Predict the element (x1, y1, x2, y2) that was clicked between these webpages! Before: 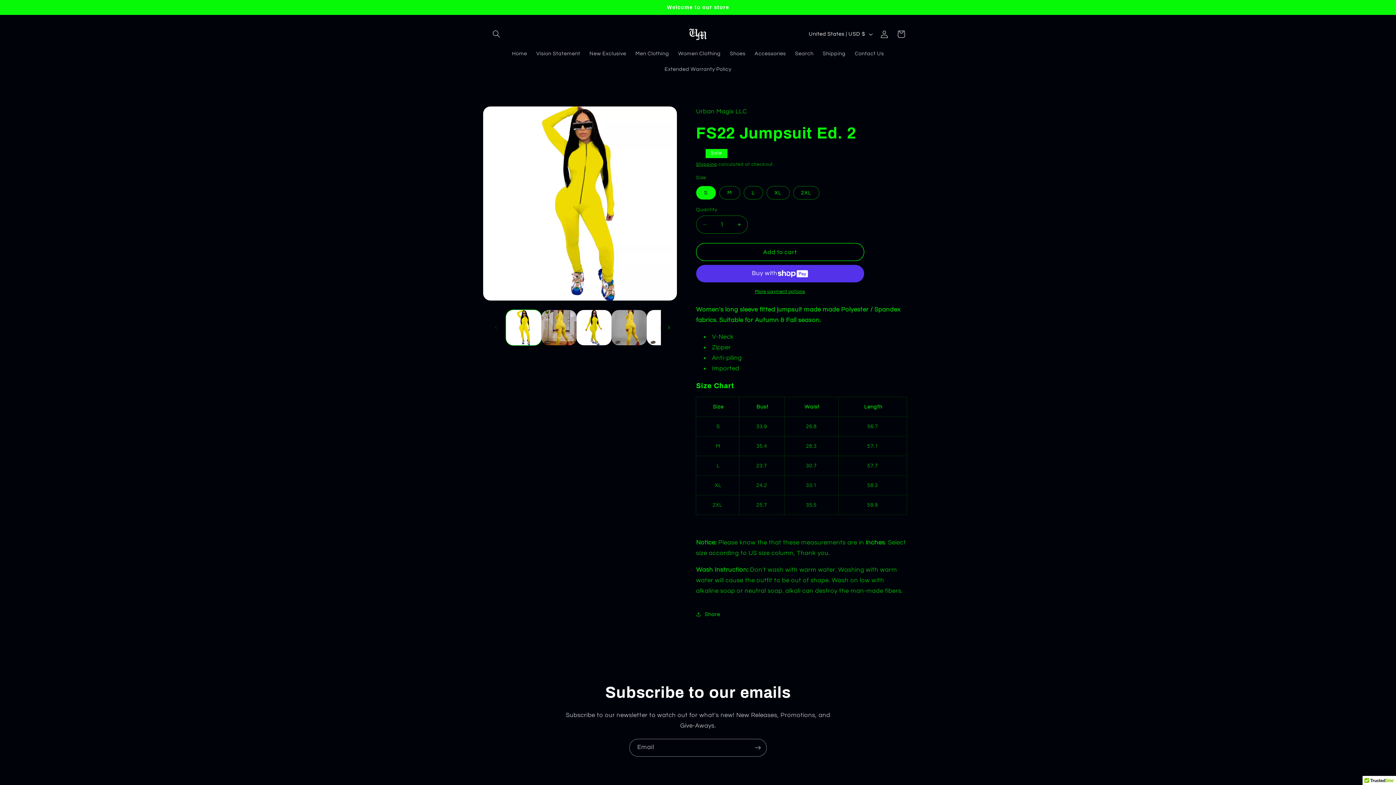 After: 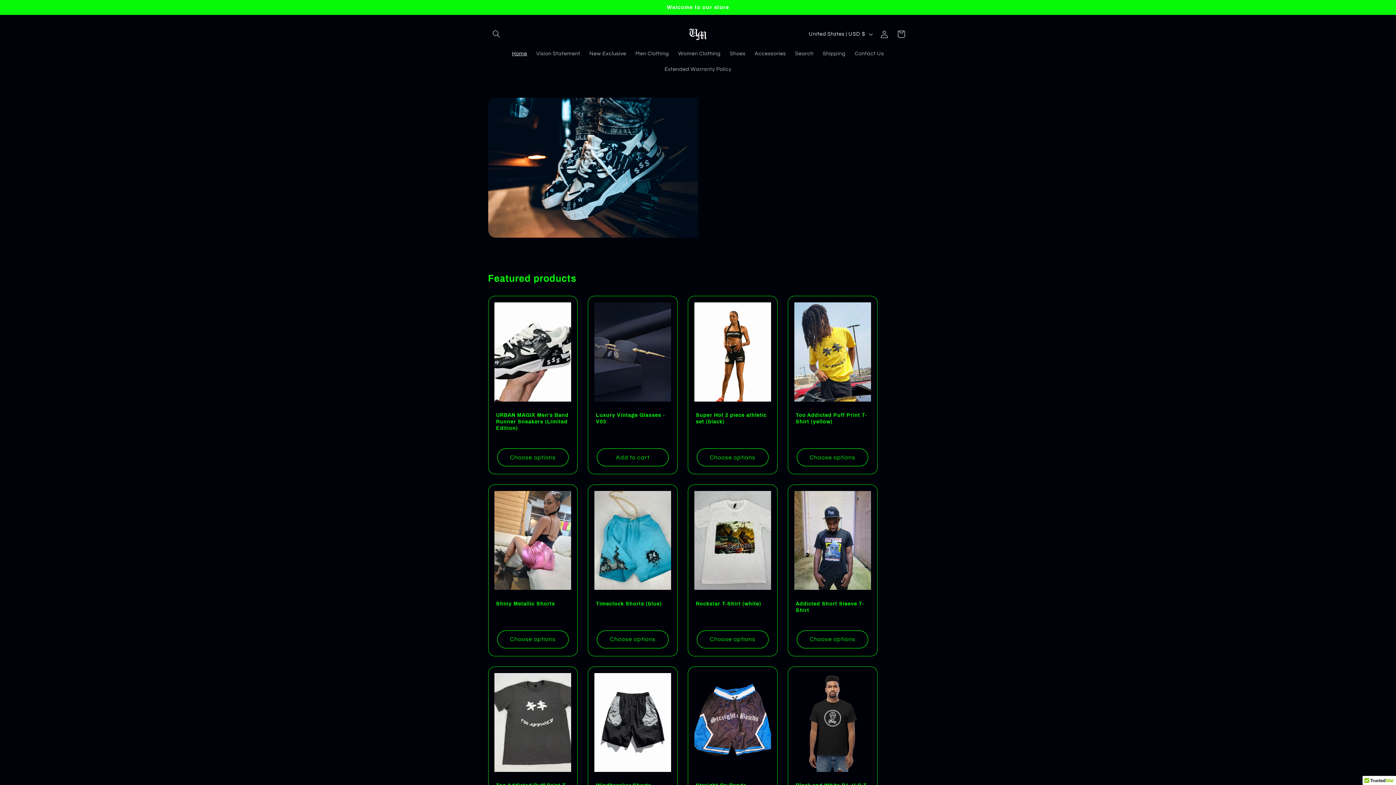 Action: label: Home bbox: (507, 46, 531, 61)